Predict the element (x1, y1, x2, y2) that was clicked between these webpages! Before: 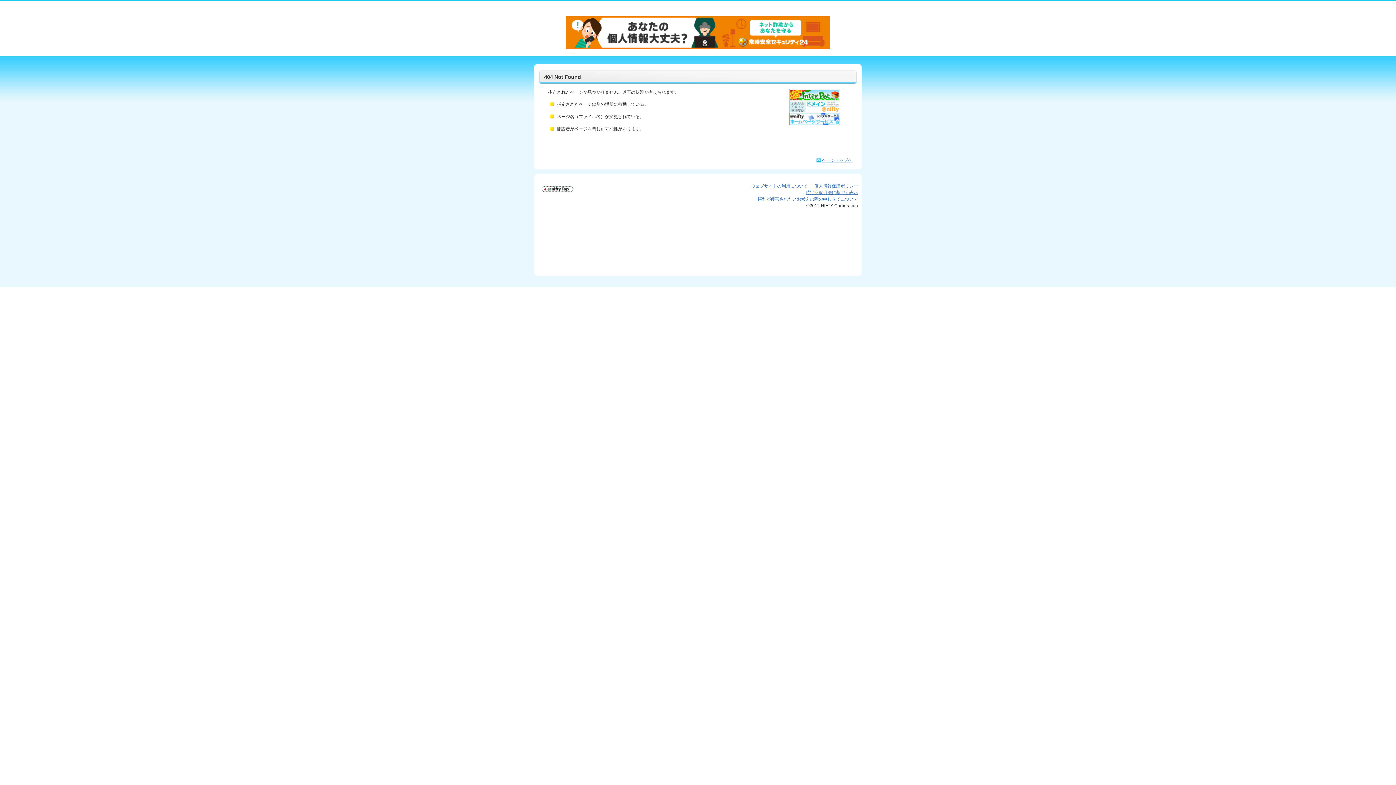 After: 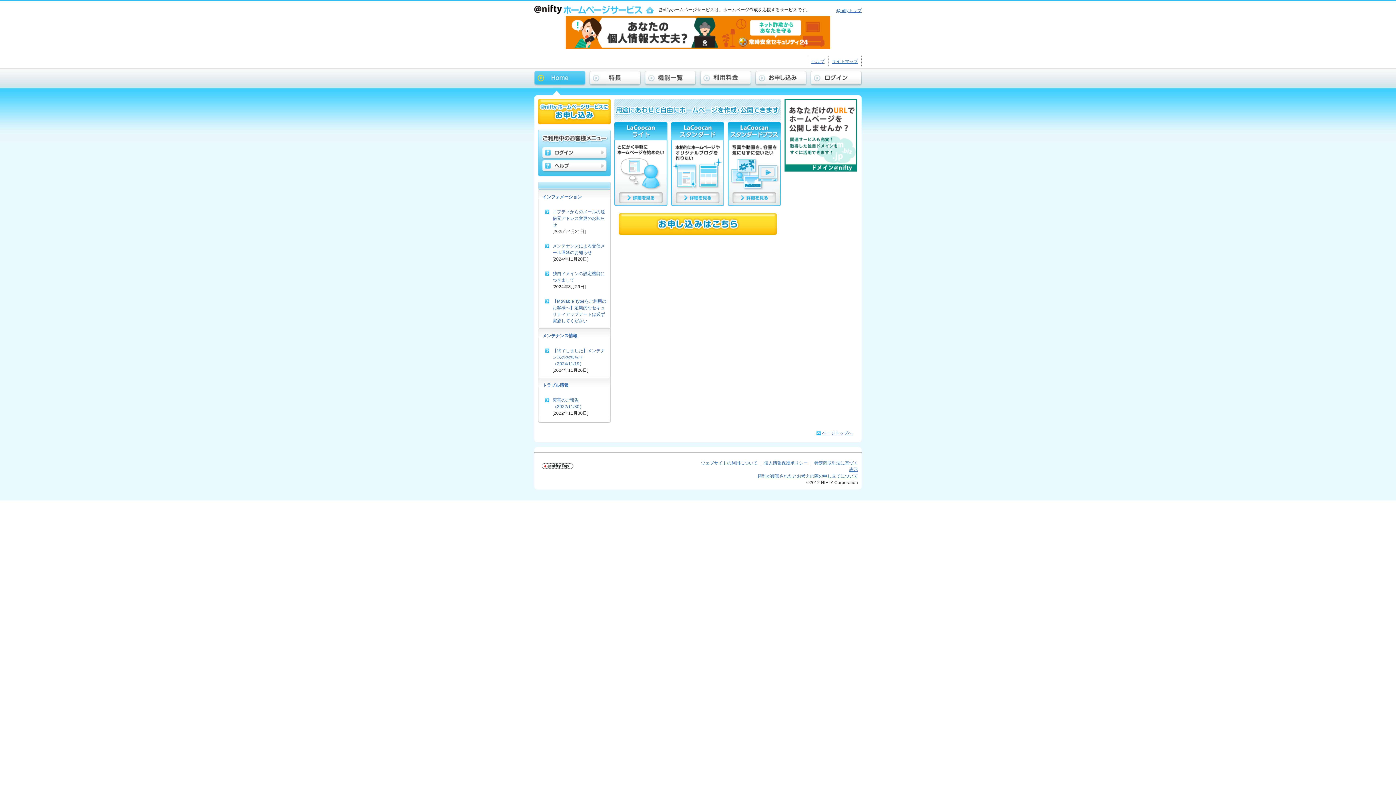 Action: bbox: (789, 113, 840, 118)